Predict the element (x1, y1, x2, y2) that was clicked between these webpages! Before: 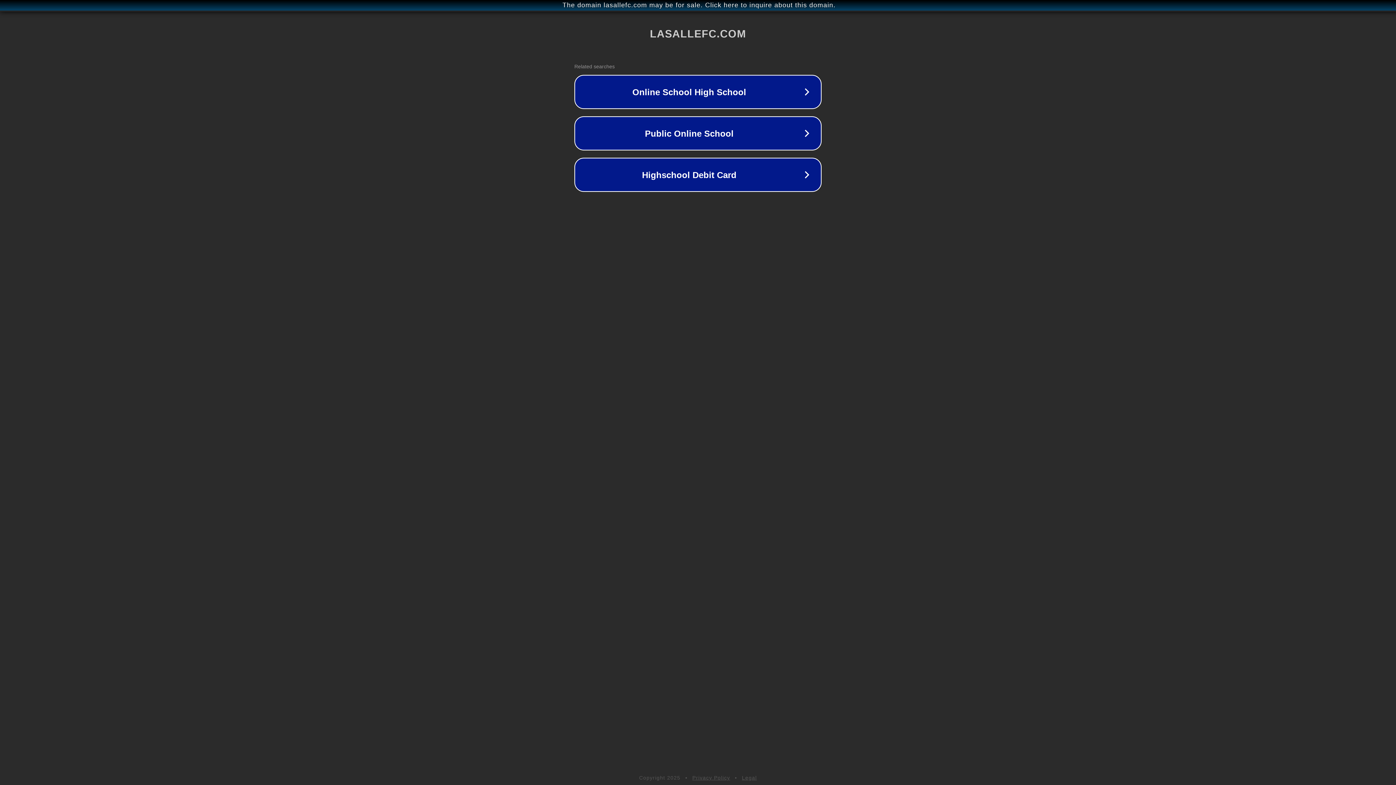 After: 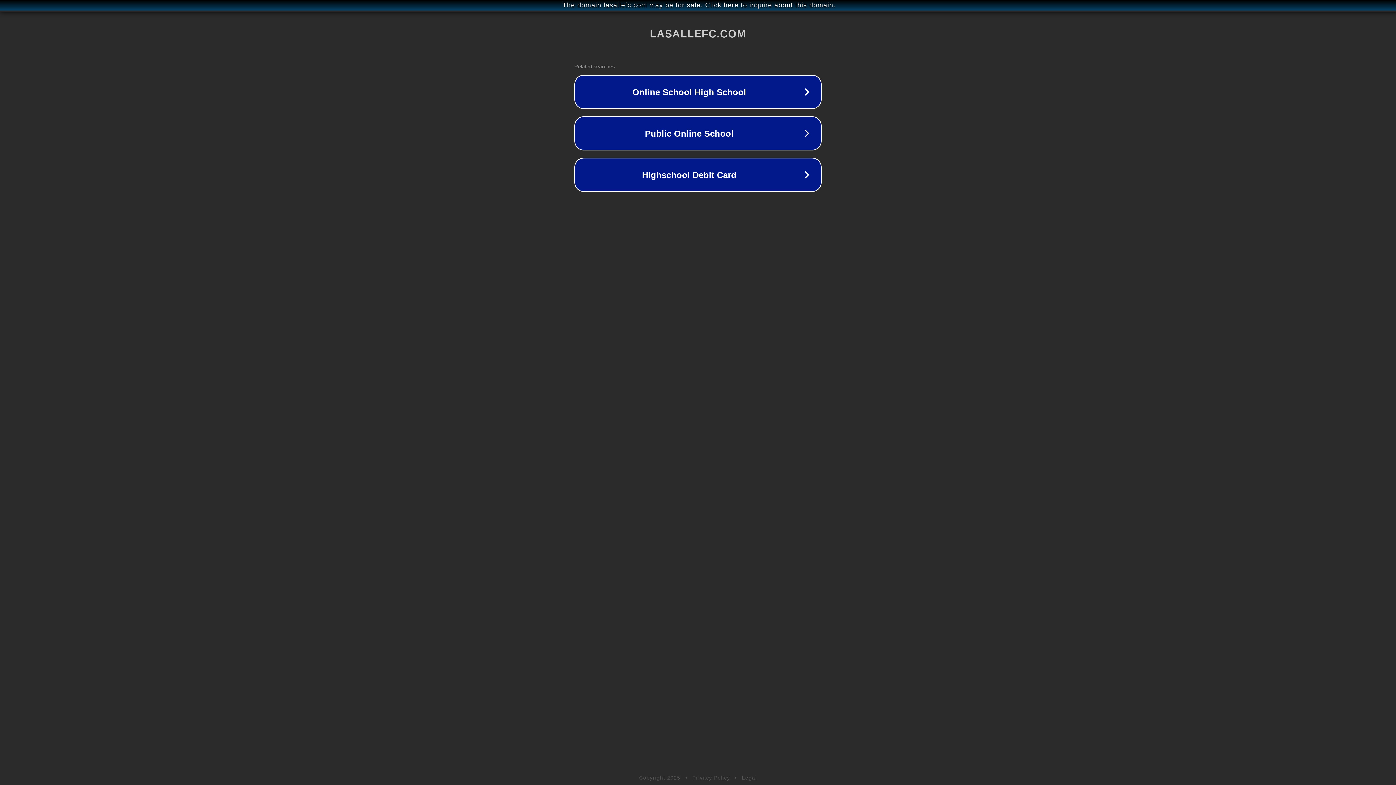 Action: label: Legal bbox: (742, 775, 757, 781)